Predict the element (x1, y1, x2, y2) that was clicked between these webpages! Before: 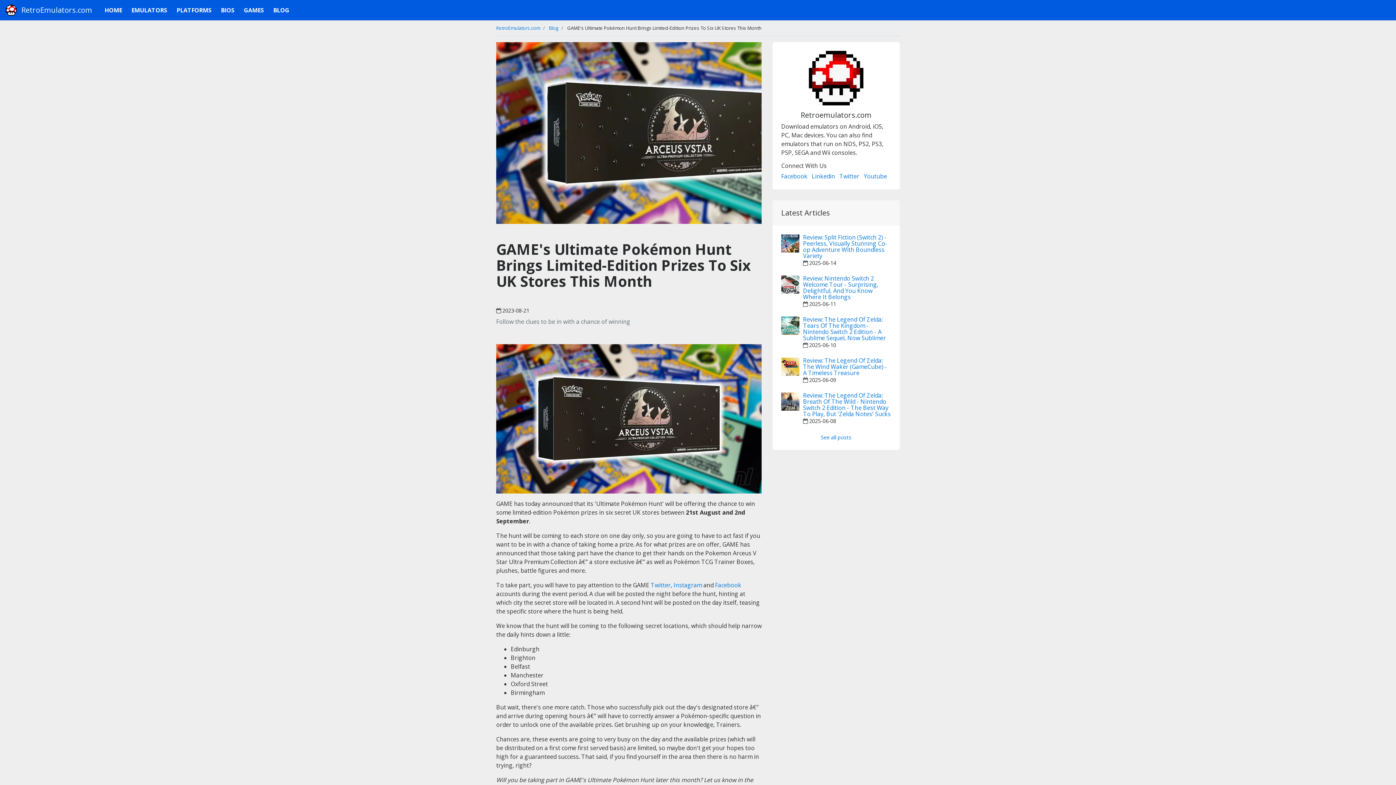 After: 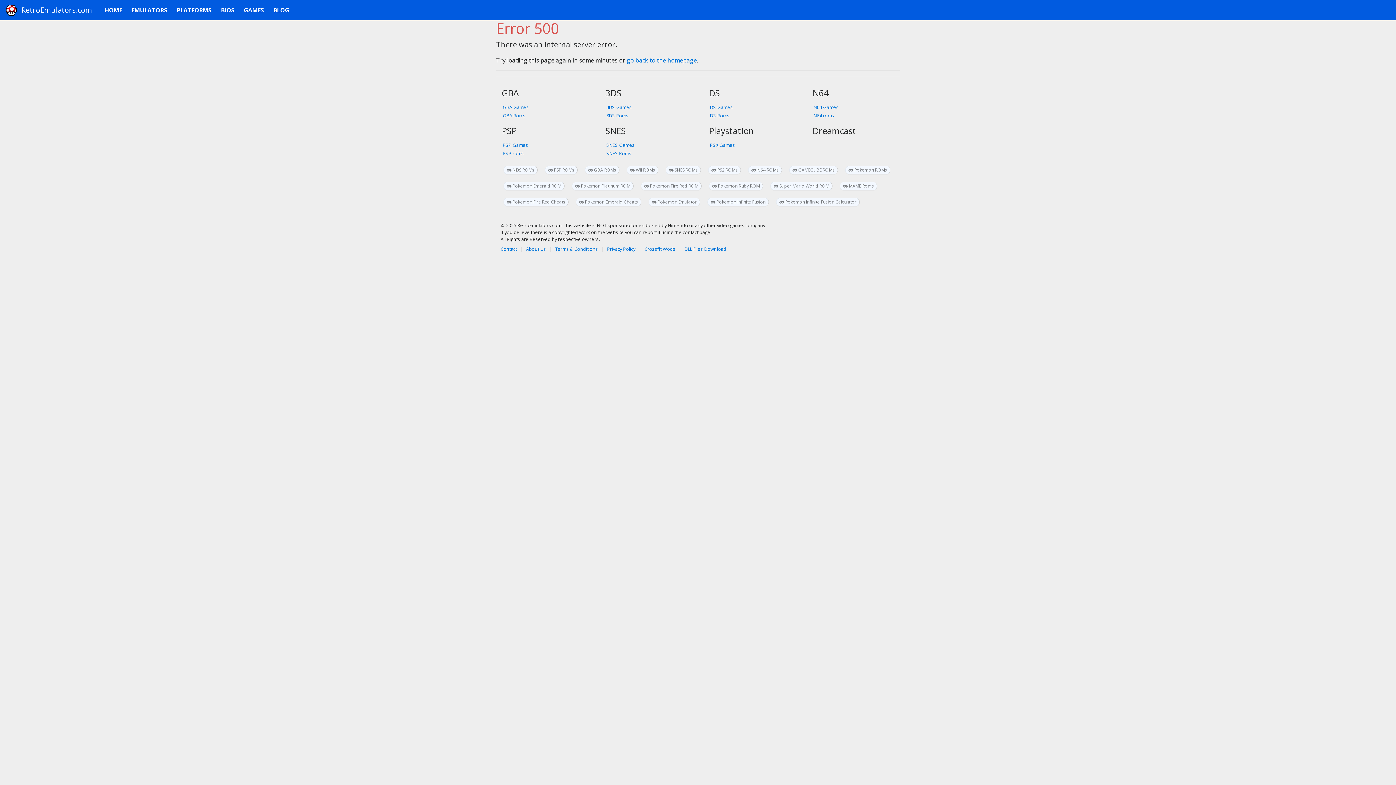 Action: label: GAMES bbox: (241, 2, 266, 17)